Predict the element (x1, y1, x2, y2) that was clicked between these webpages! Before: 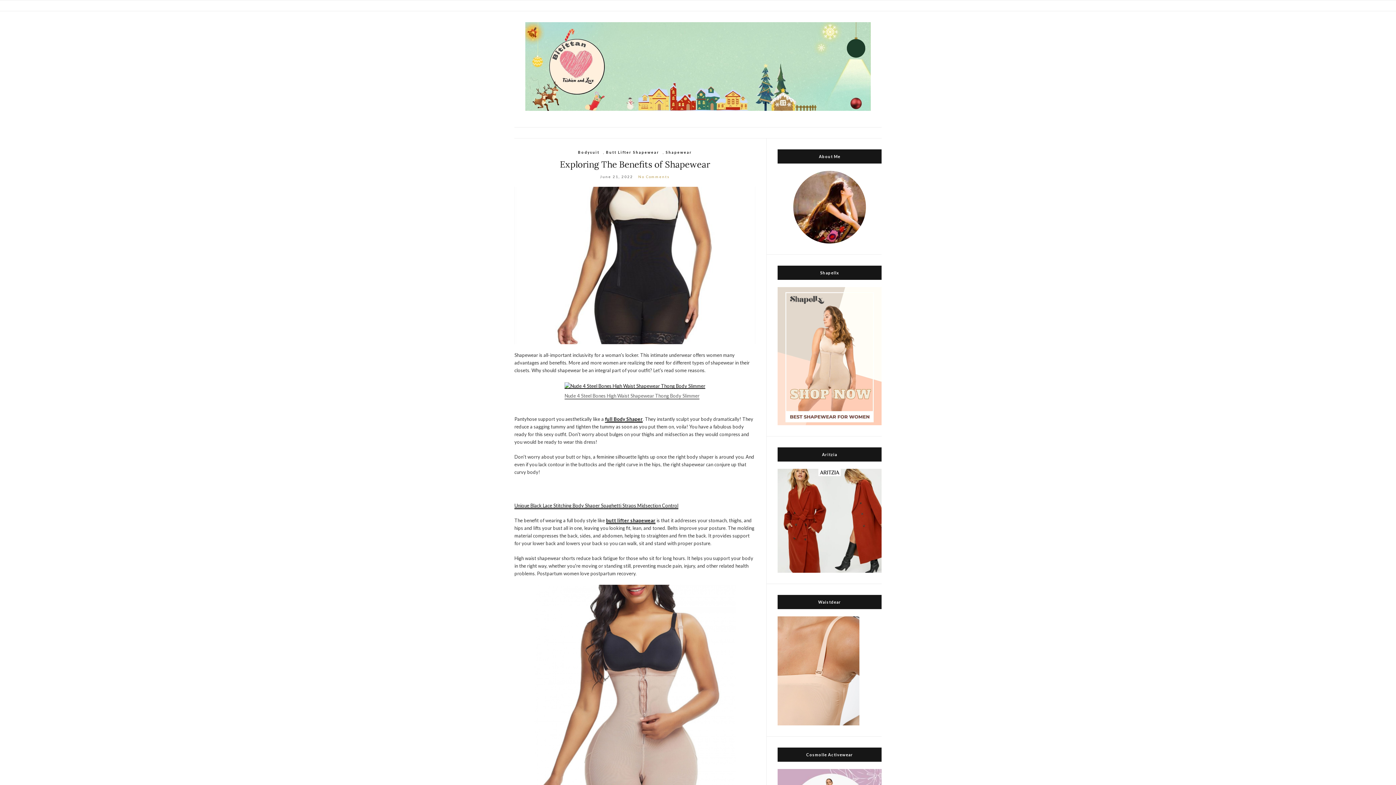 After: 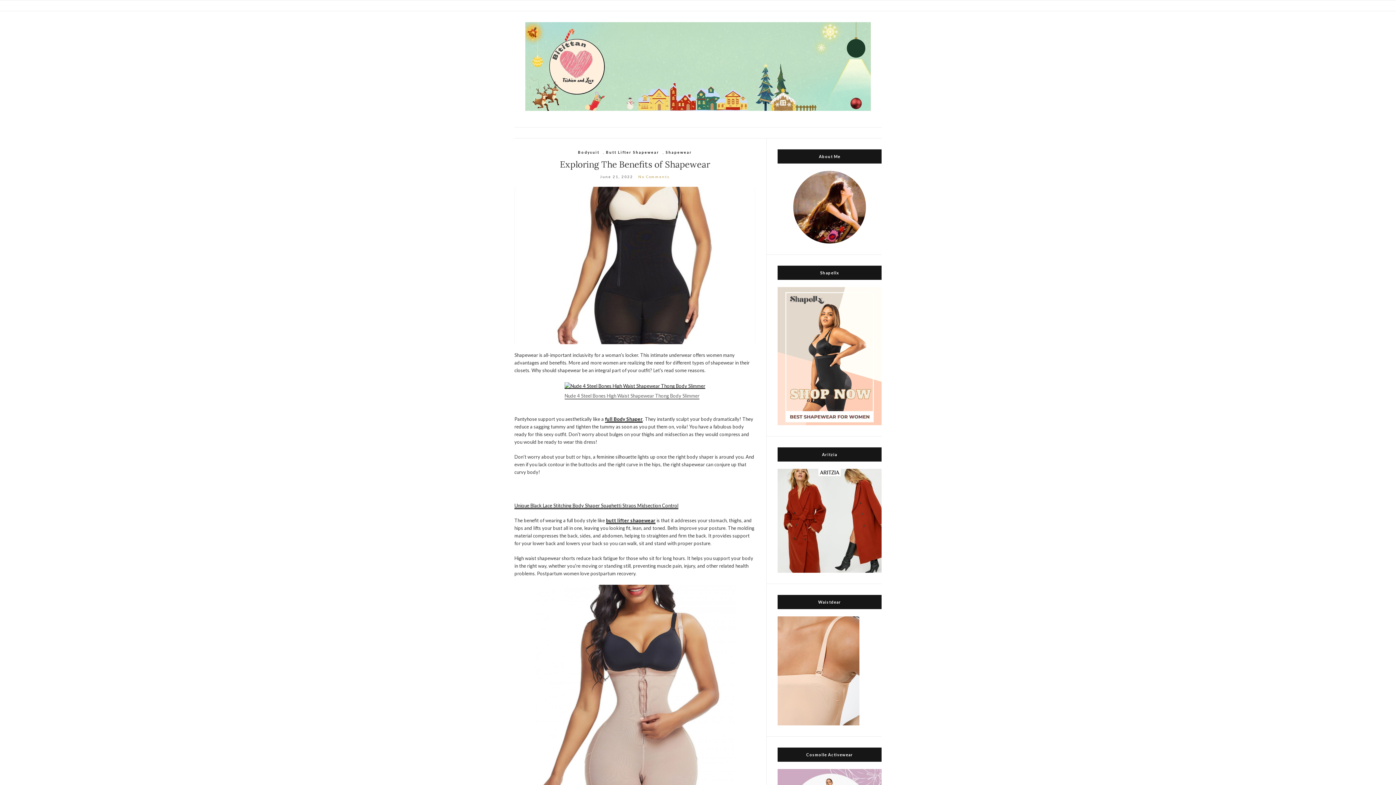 Action: bbox: (560, 158, 710, 170) label: Exploring The Benefits of Shapewear